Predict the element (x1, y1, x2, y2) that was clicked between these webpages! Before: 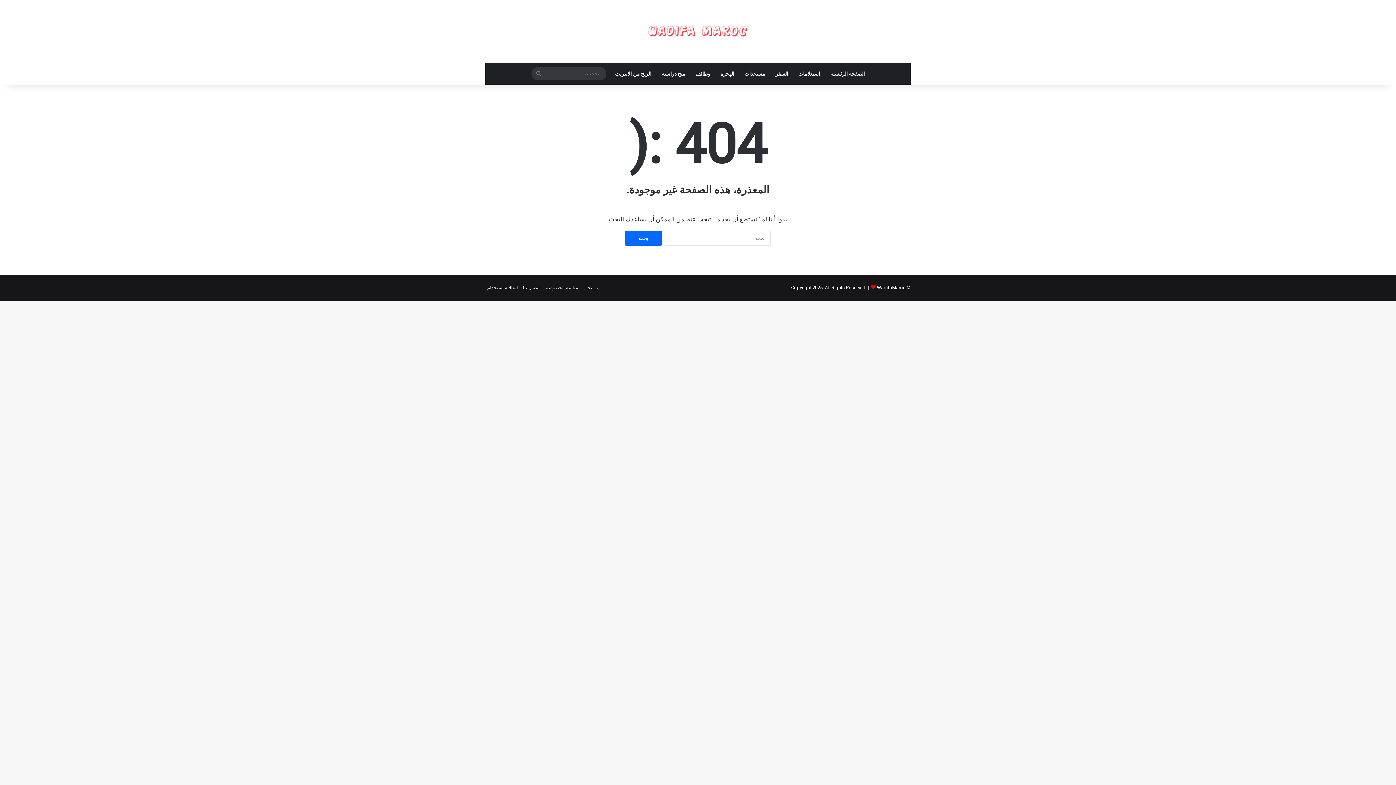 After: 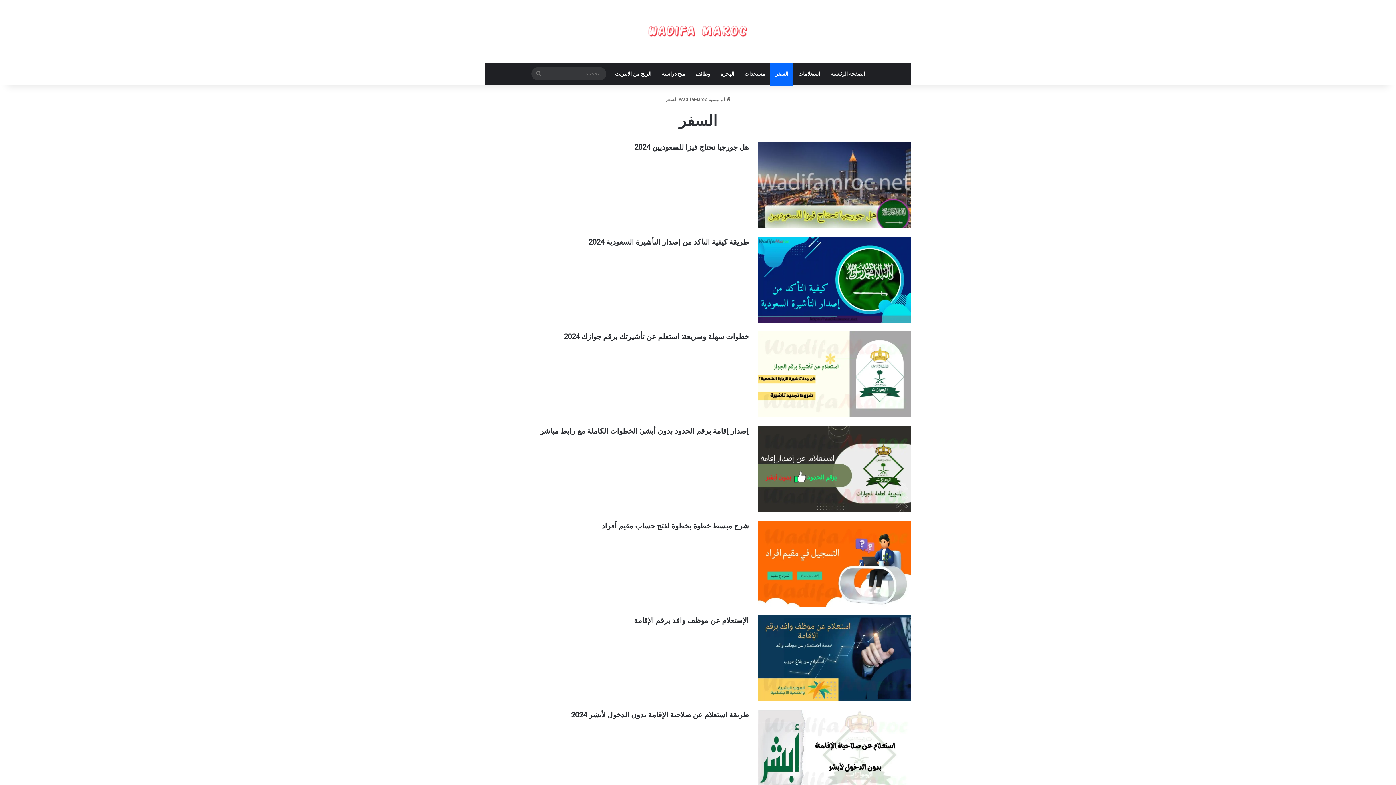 Action: label: السفر bbox: (770, 62, 793, 84)